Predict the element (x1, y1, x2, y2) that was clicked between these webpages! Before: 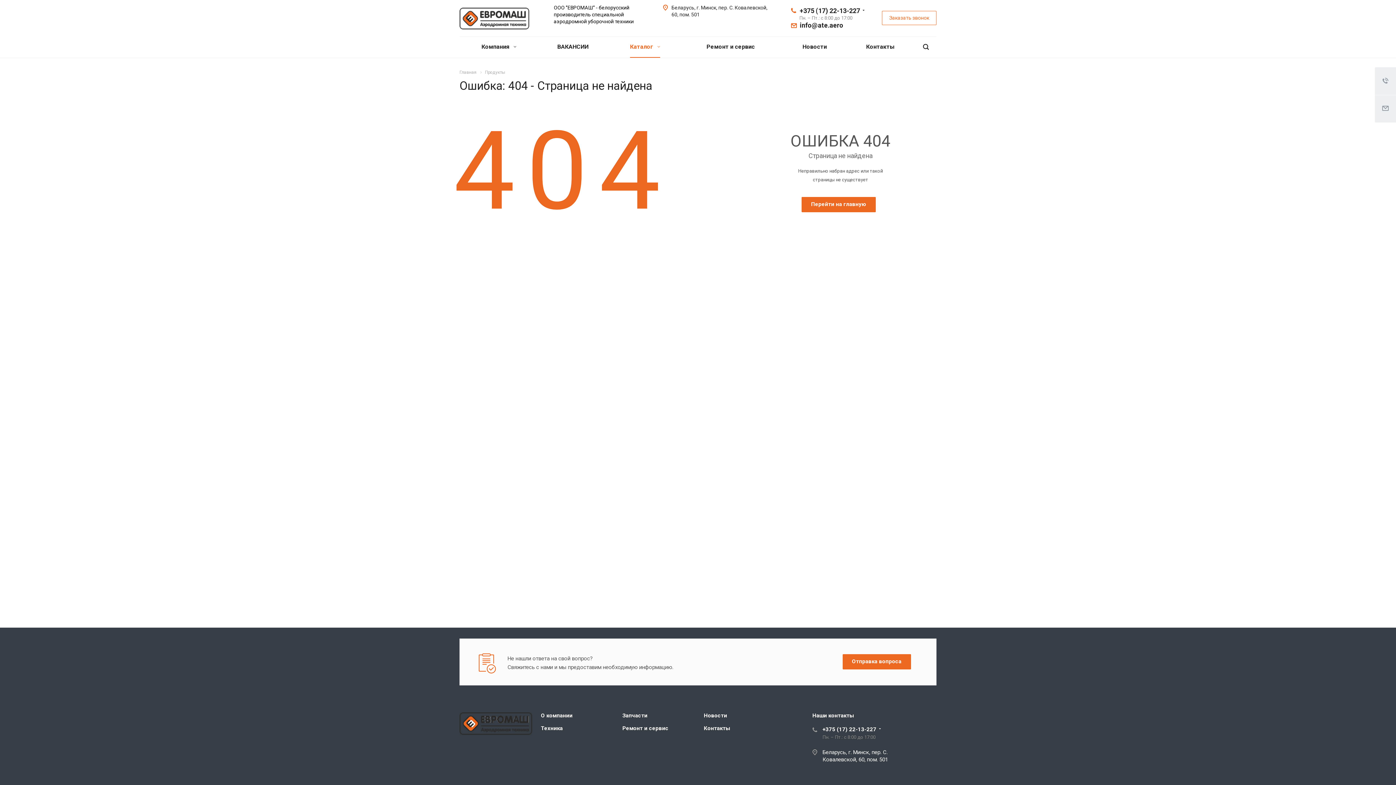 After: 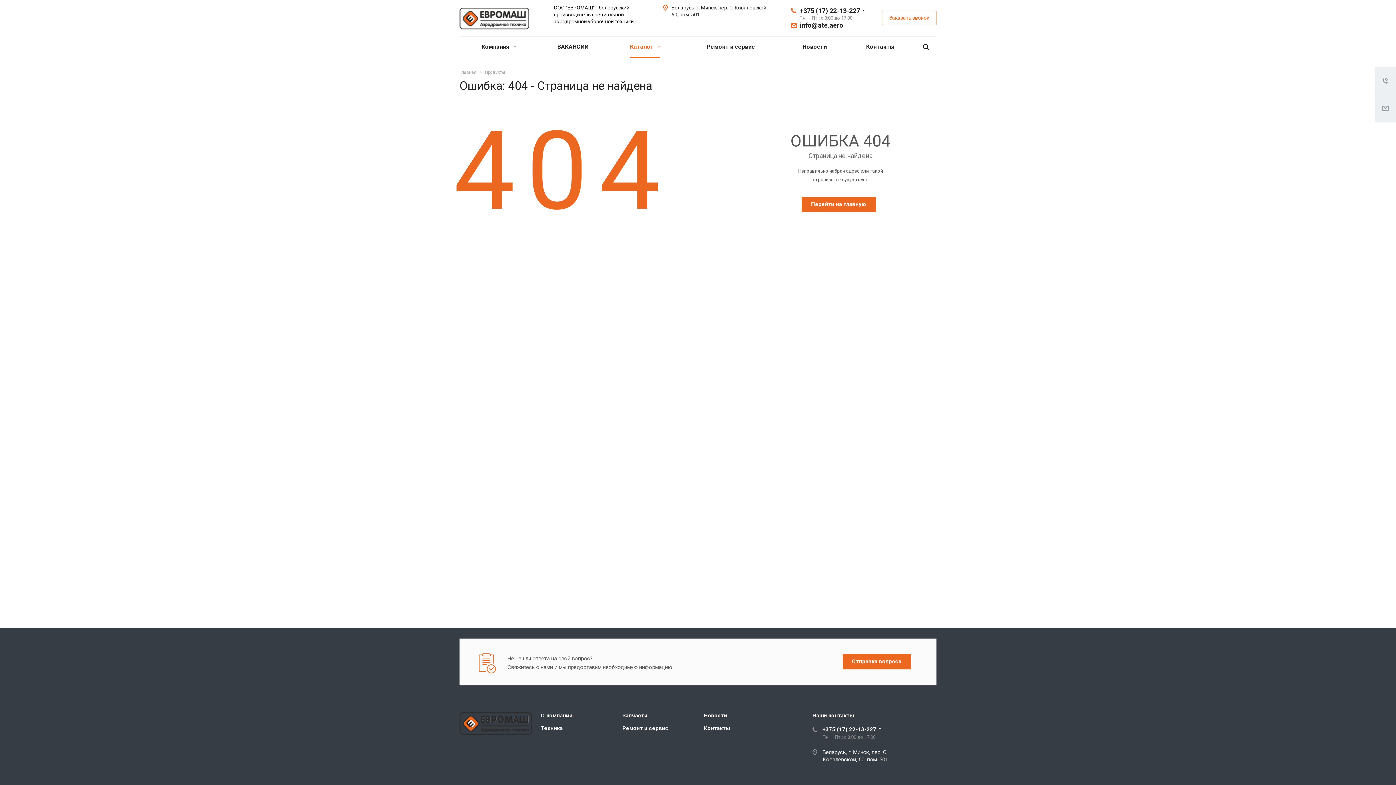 Action: label: info@ate.aero bbox: (800, 21, 843, 29)